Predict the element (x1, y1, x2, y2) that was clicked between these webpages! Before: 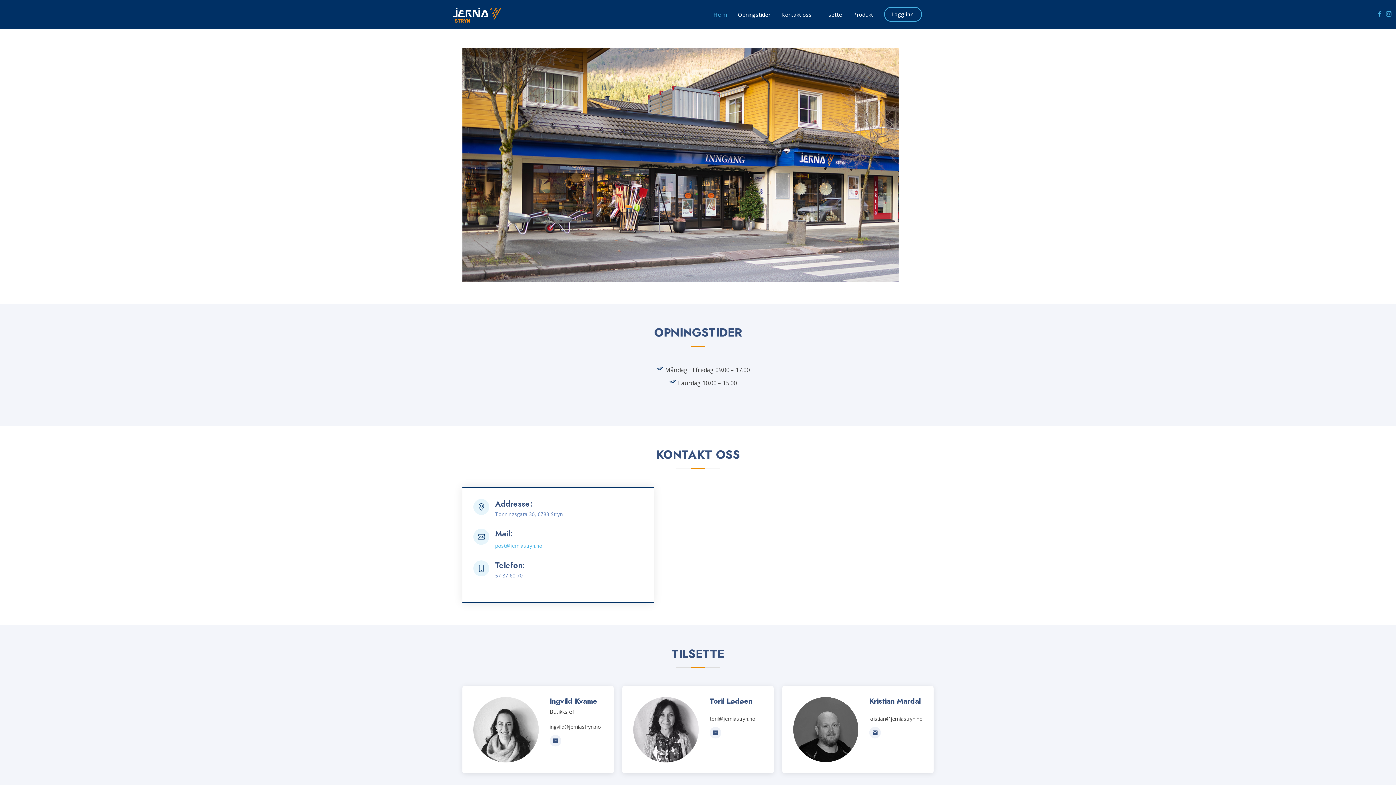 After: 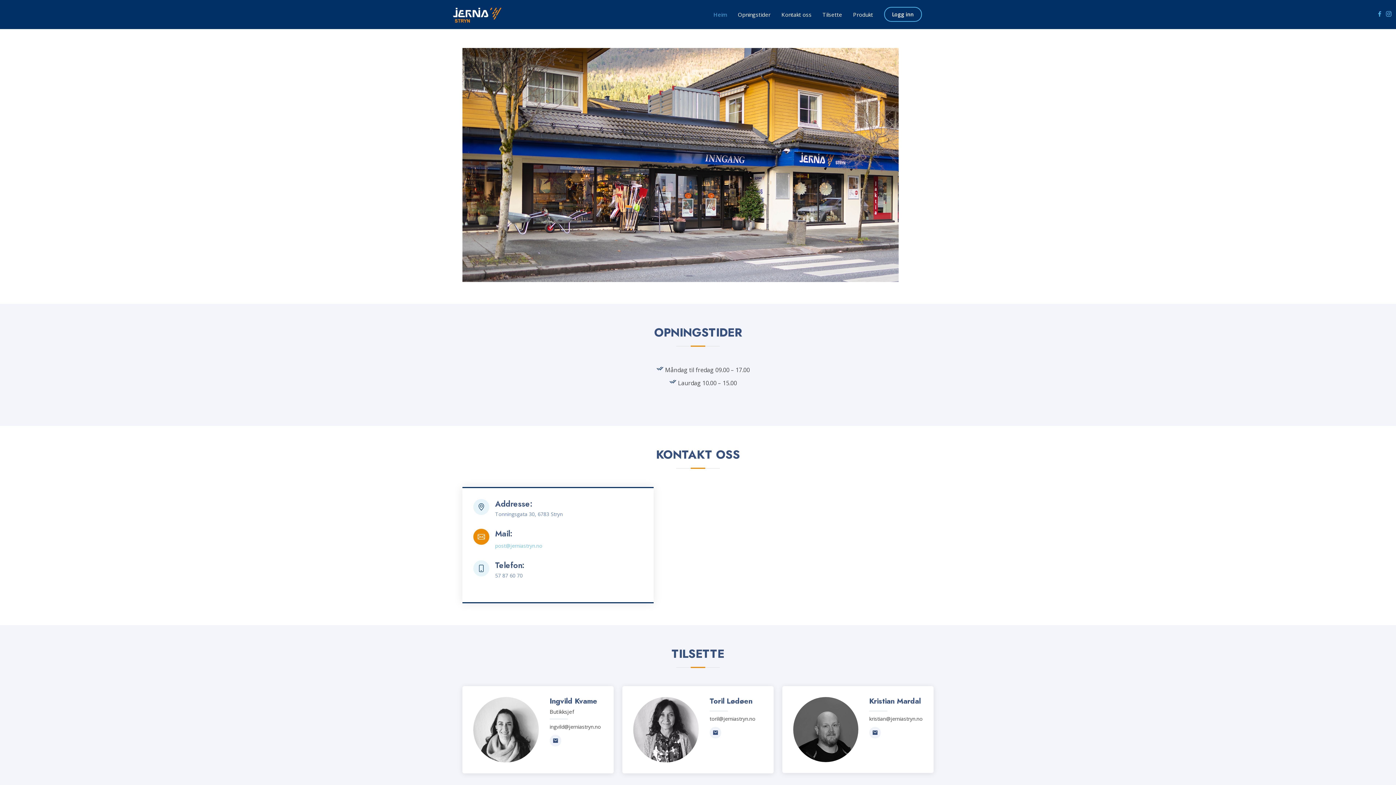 Action: bbox: (495, 542, 542, 549) label: post@jerniastryn.no